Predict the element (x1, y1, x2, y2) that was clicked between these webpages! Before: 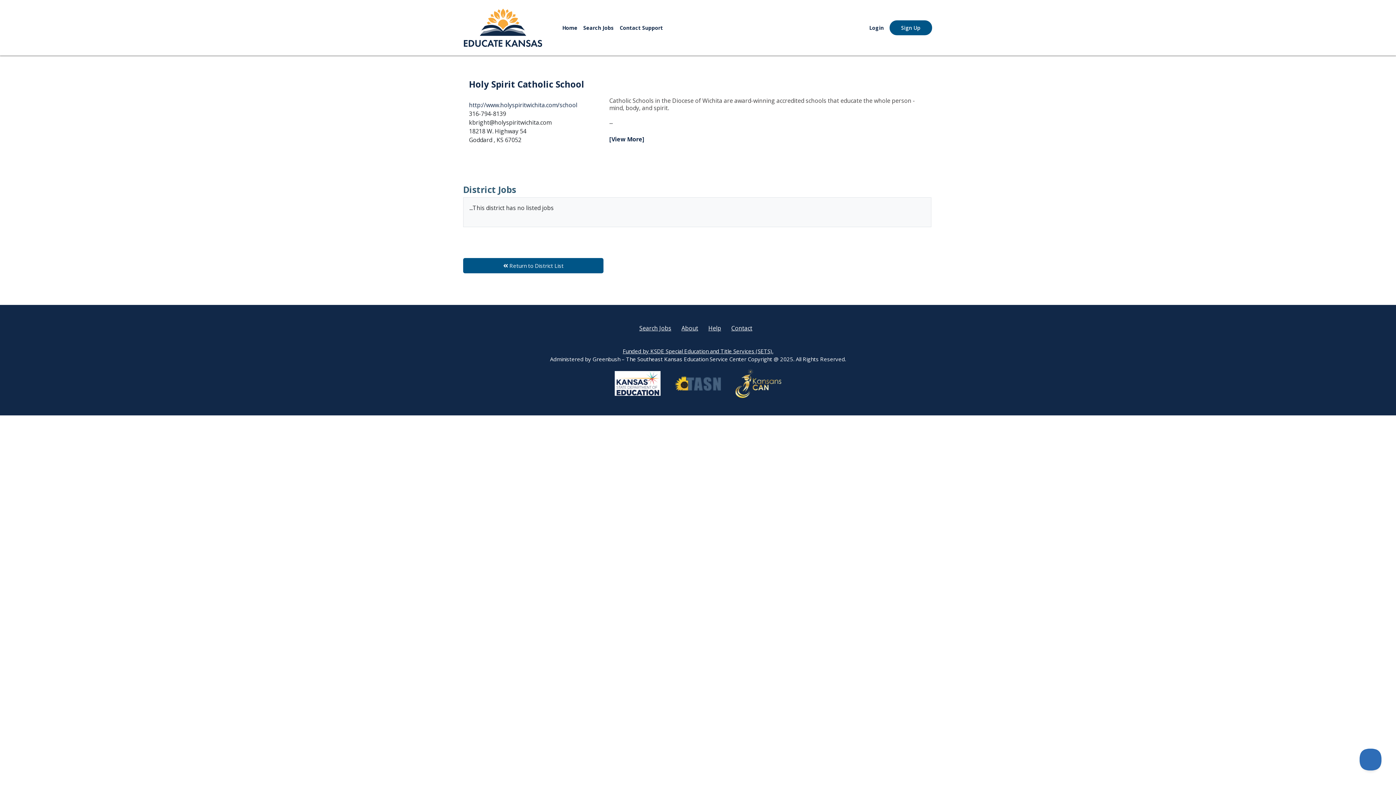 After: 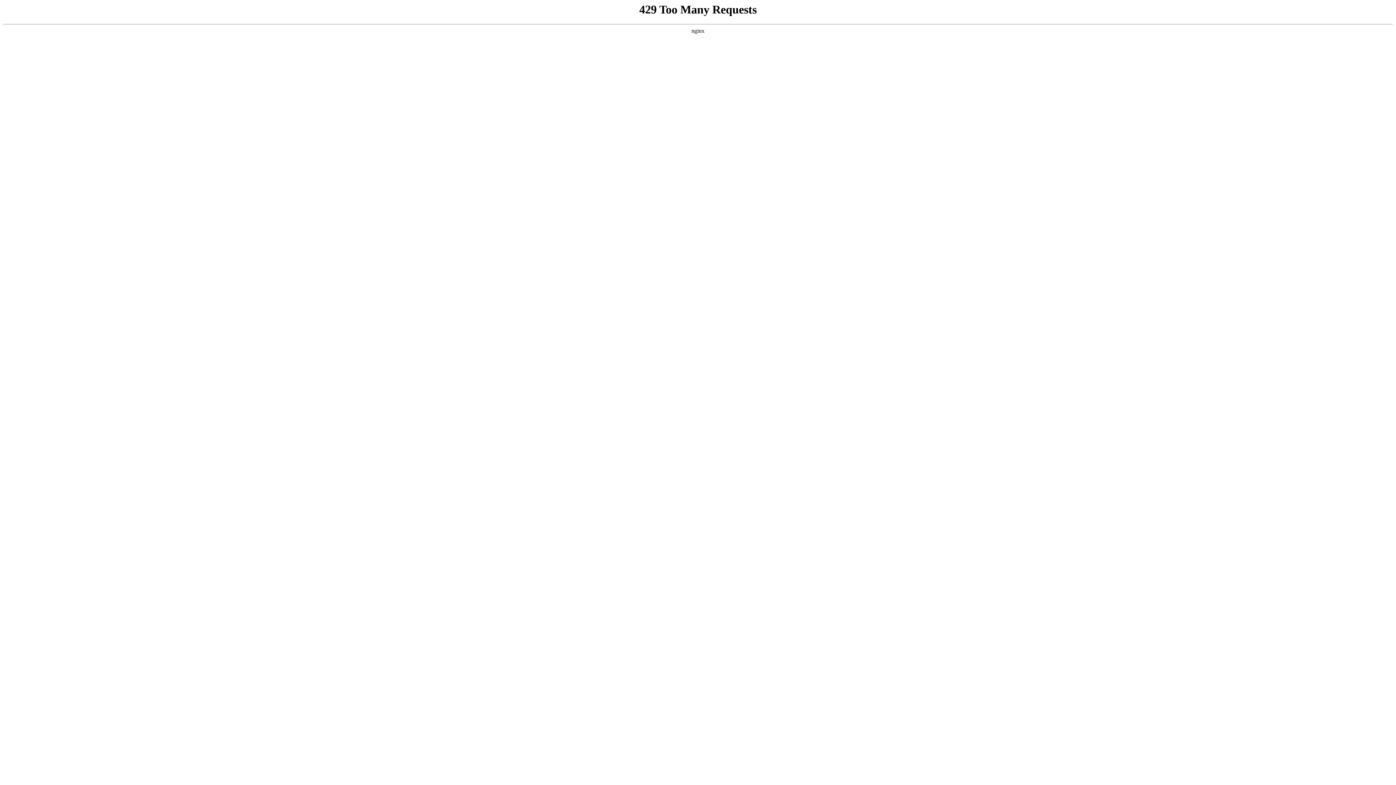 Action: label: Home bbox: (562, 24, 577, 31)